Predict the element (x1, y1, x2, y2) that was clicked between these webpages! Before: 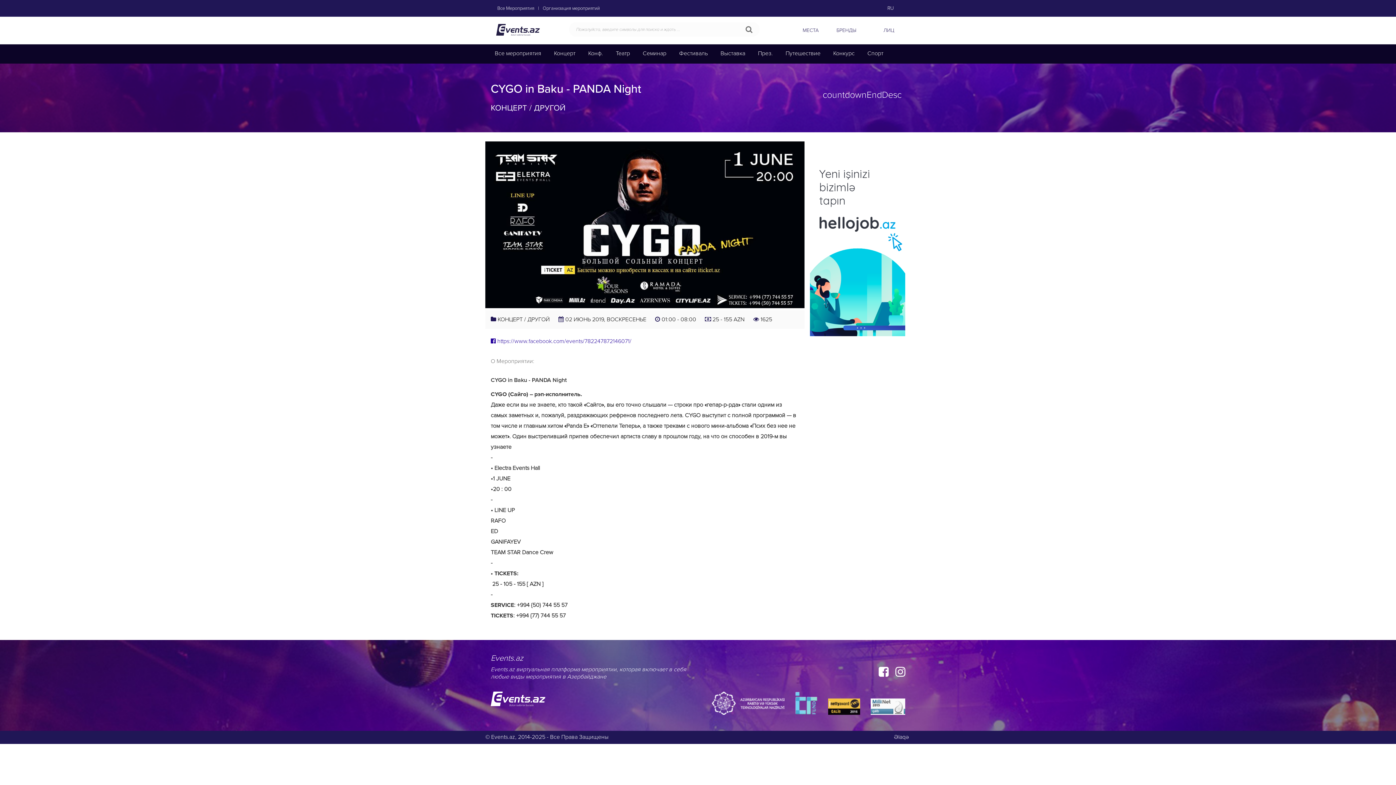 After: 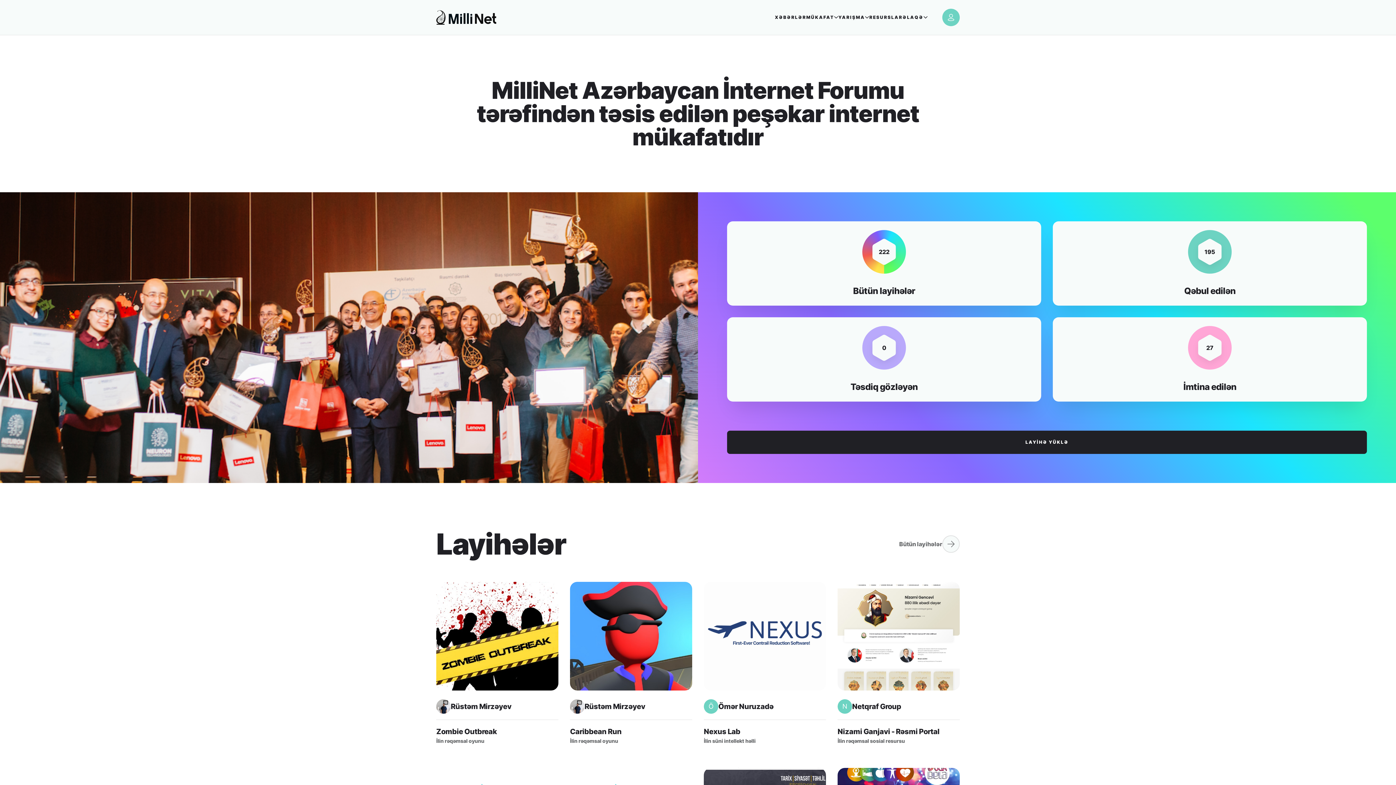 Action: bbox: (861, 698, 905, 716)